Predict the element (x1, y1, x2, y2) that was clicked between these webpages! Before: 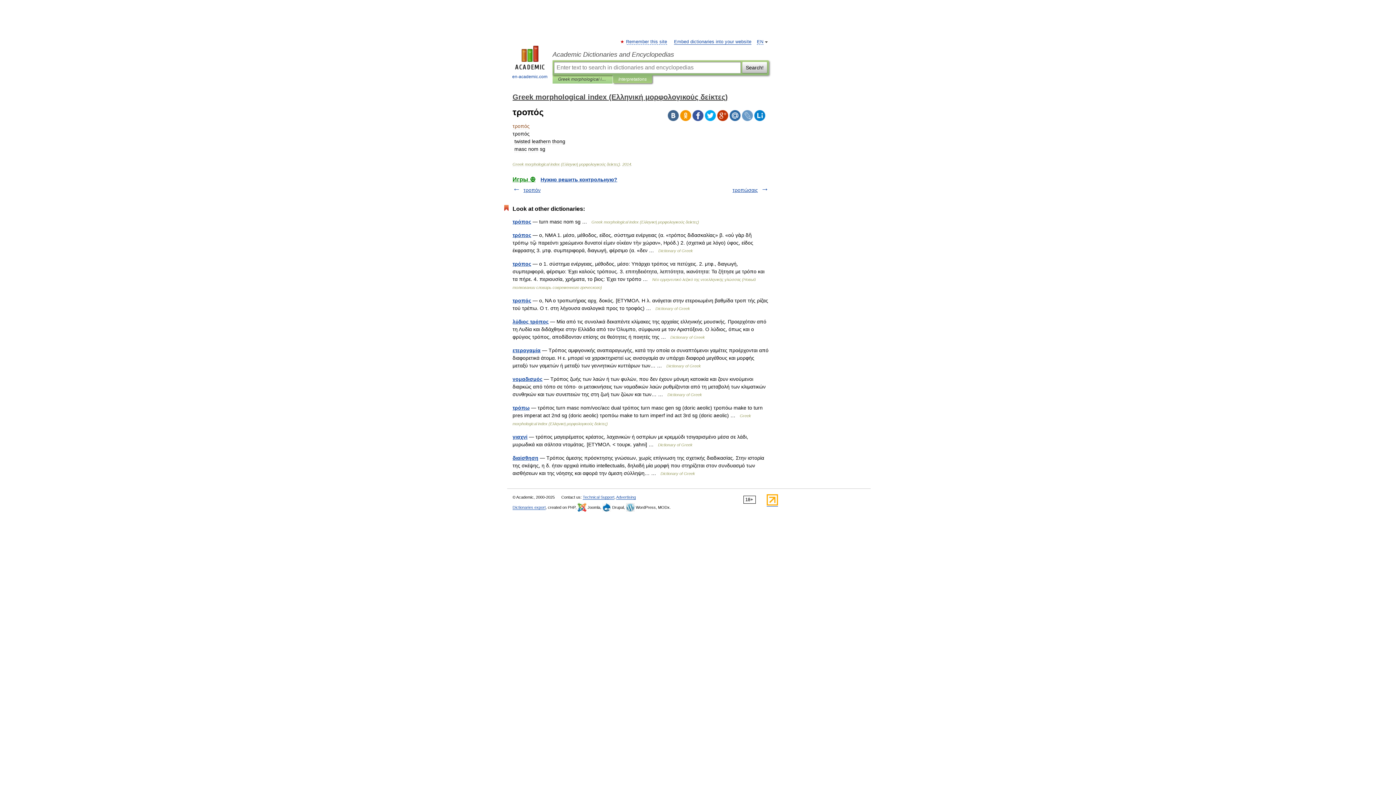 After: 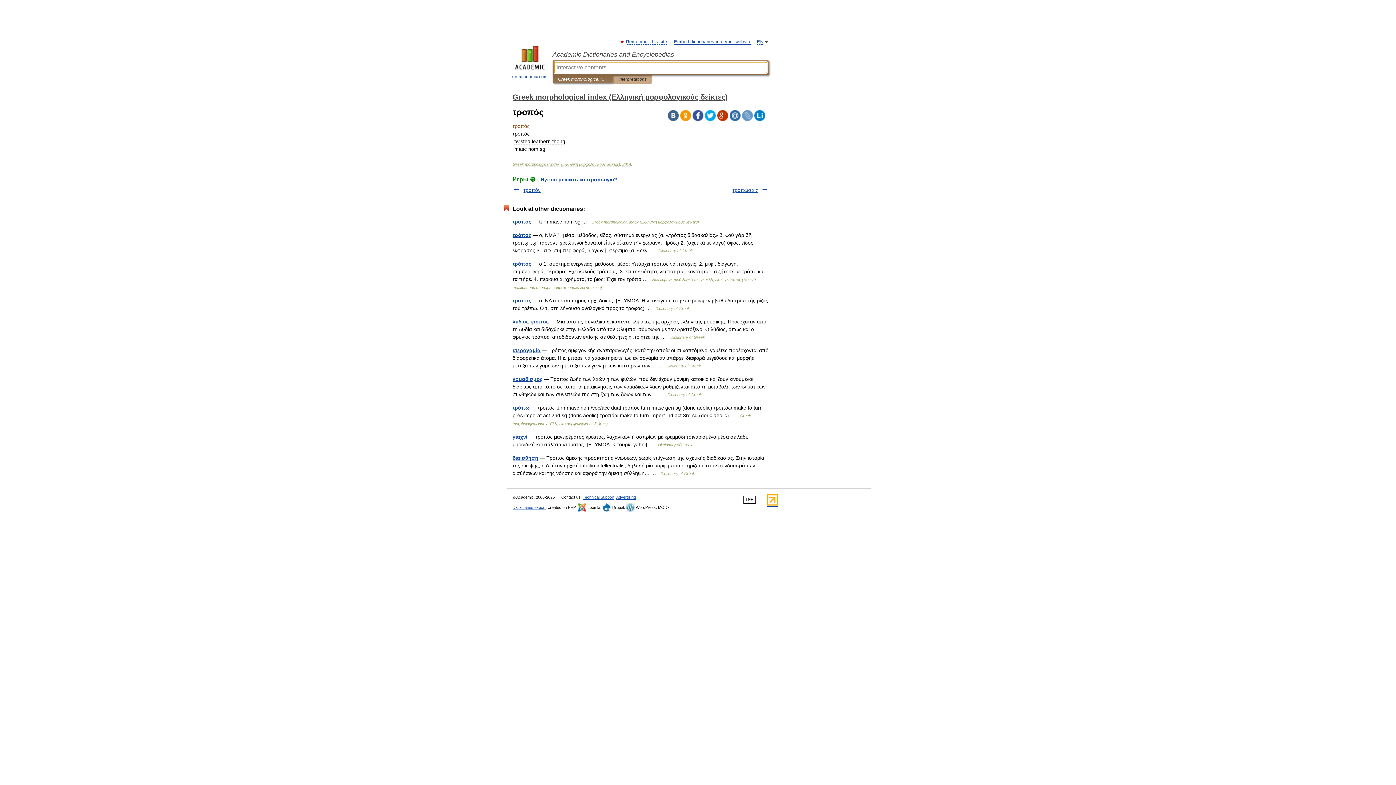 Action: label: Greek morphological index (Ελληνική μορφολογικούς δείκτες) bbox: (558, 75, 607, 83)